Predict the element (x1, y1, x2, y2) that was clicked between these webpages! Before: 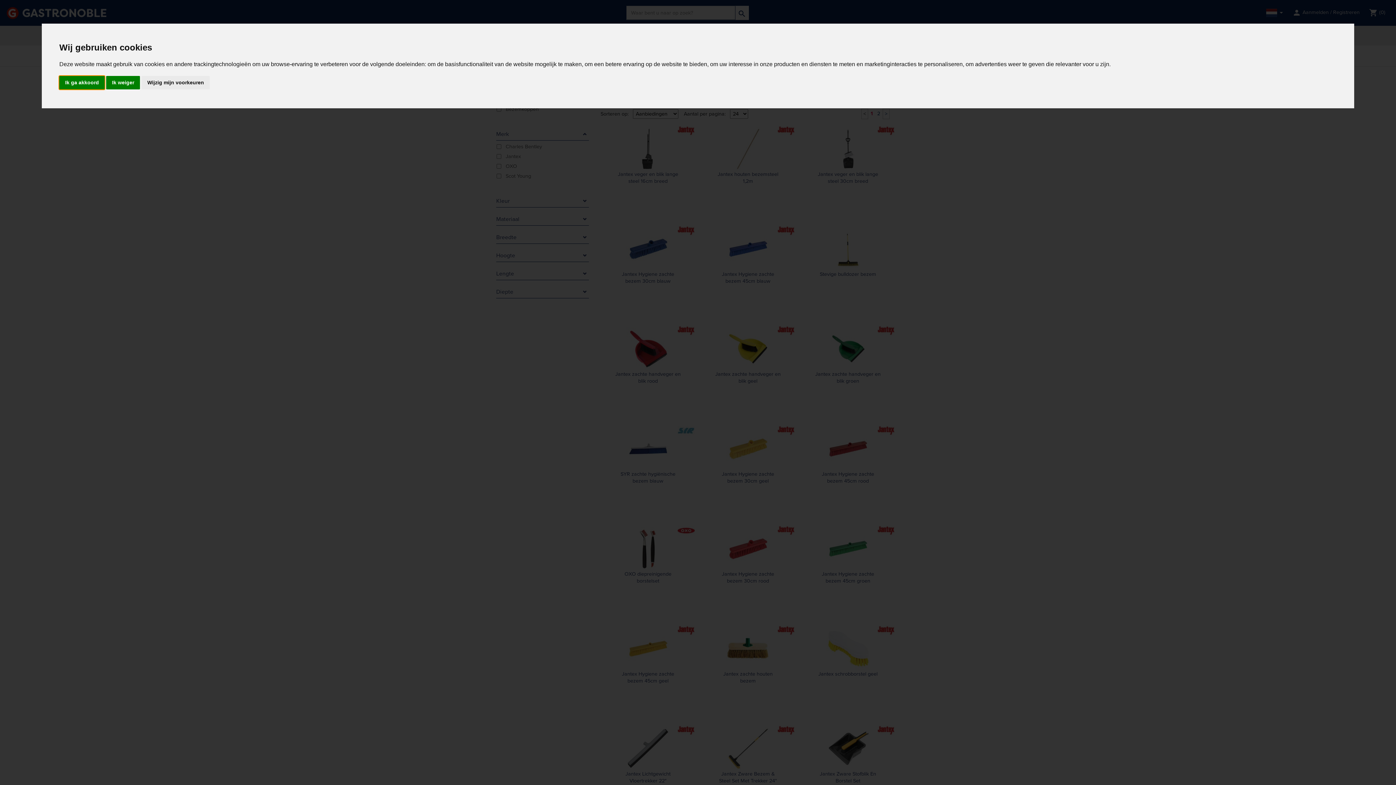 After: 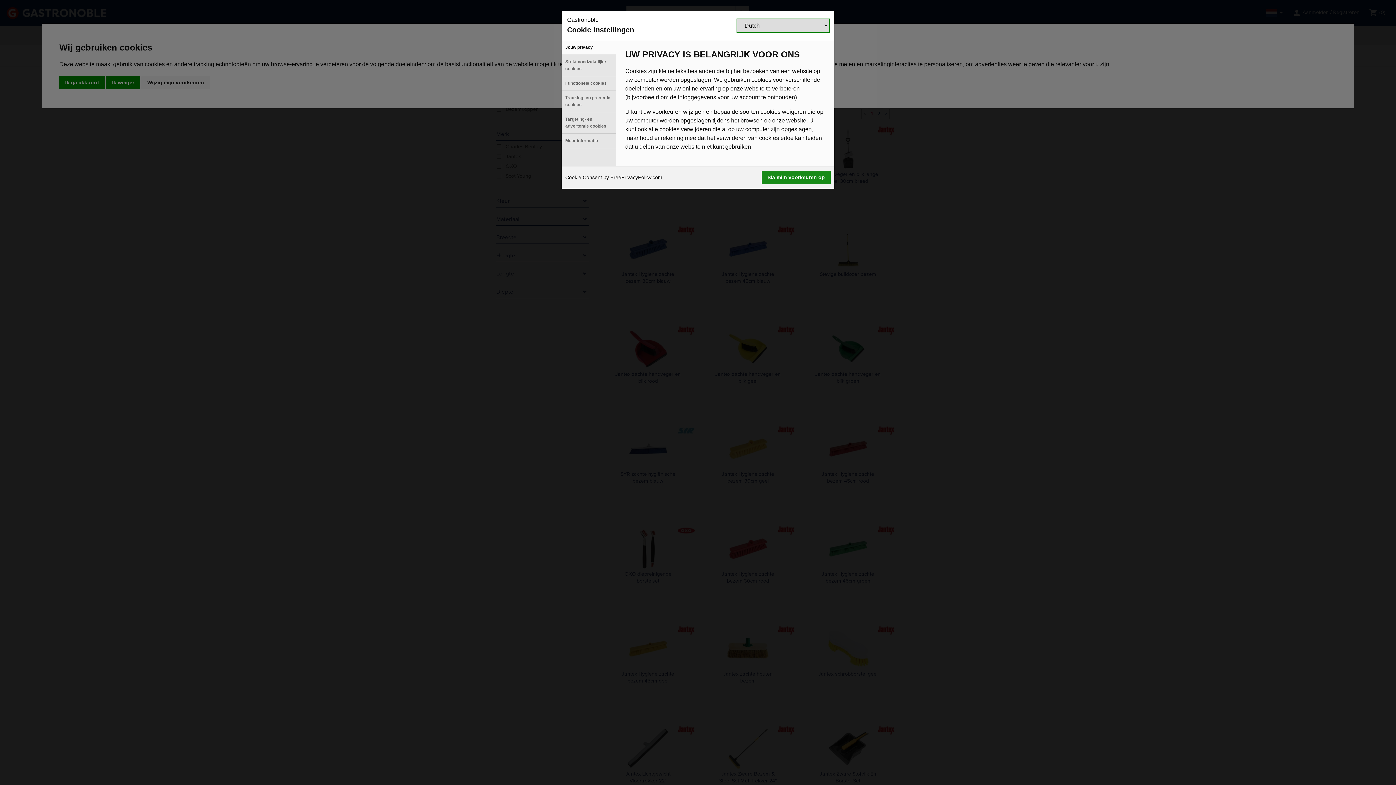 Action: bbox: (141, 75, 209, 89) label: Wijzig mijn voorkeuren